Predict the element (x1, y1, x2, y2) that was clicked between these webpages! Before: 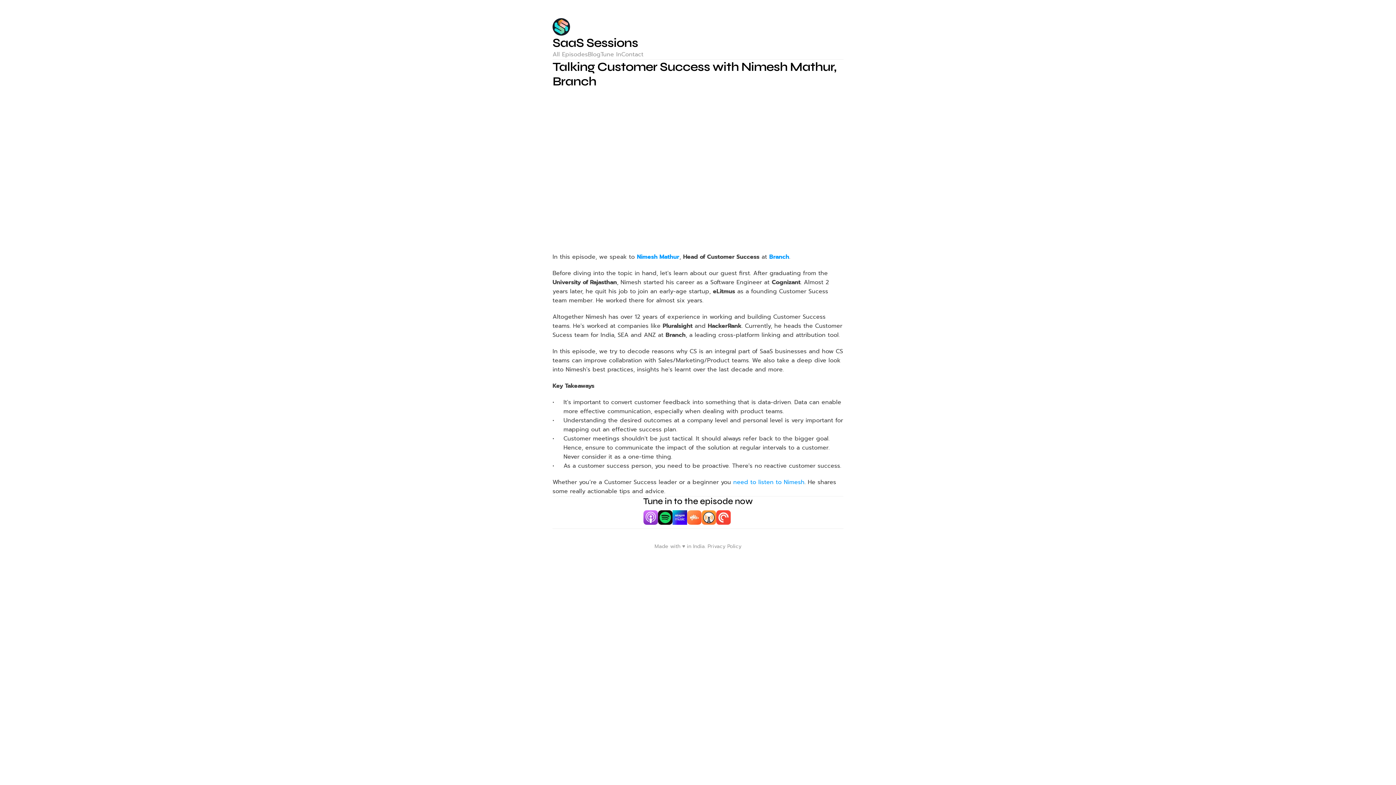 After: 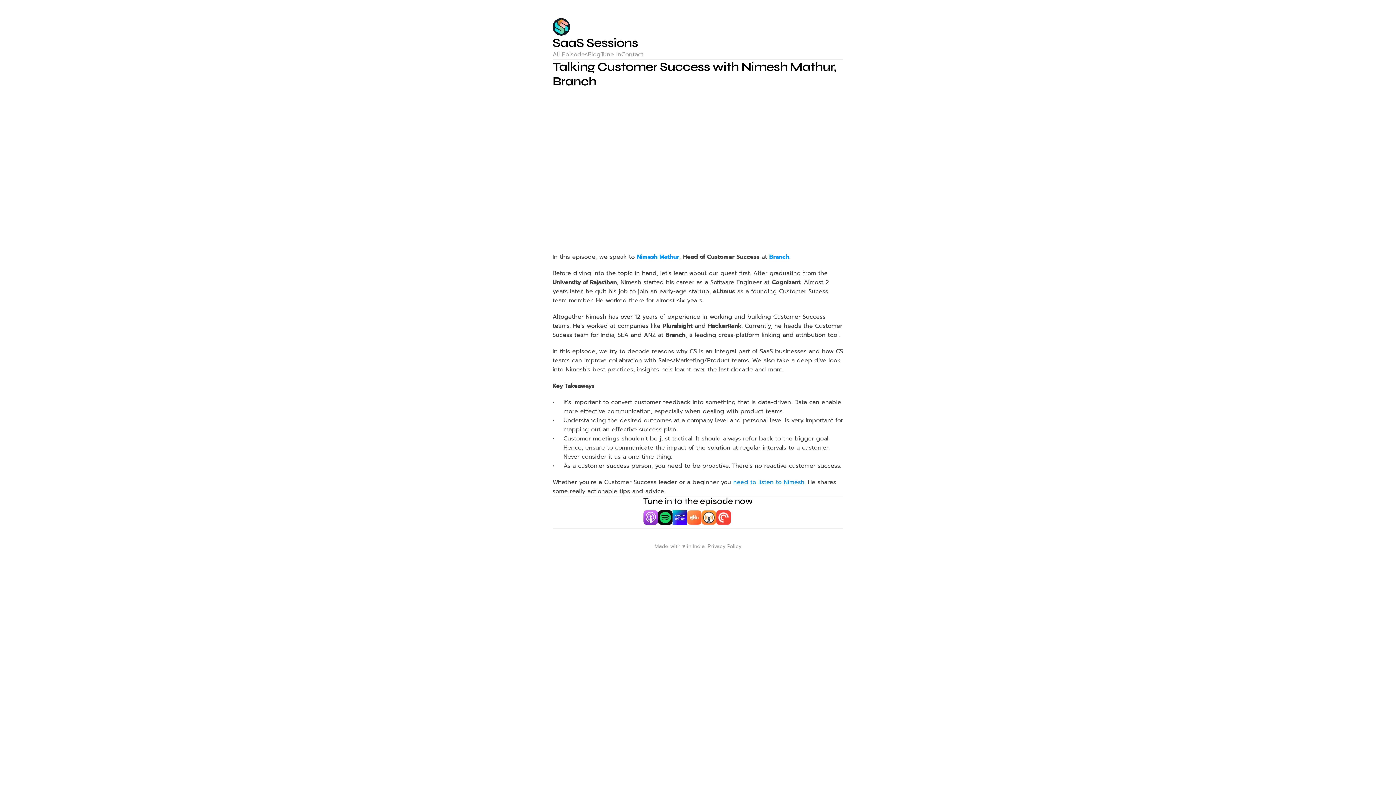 Action: bbox: (701, 510, 716, 525)